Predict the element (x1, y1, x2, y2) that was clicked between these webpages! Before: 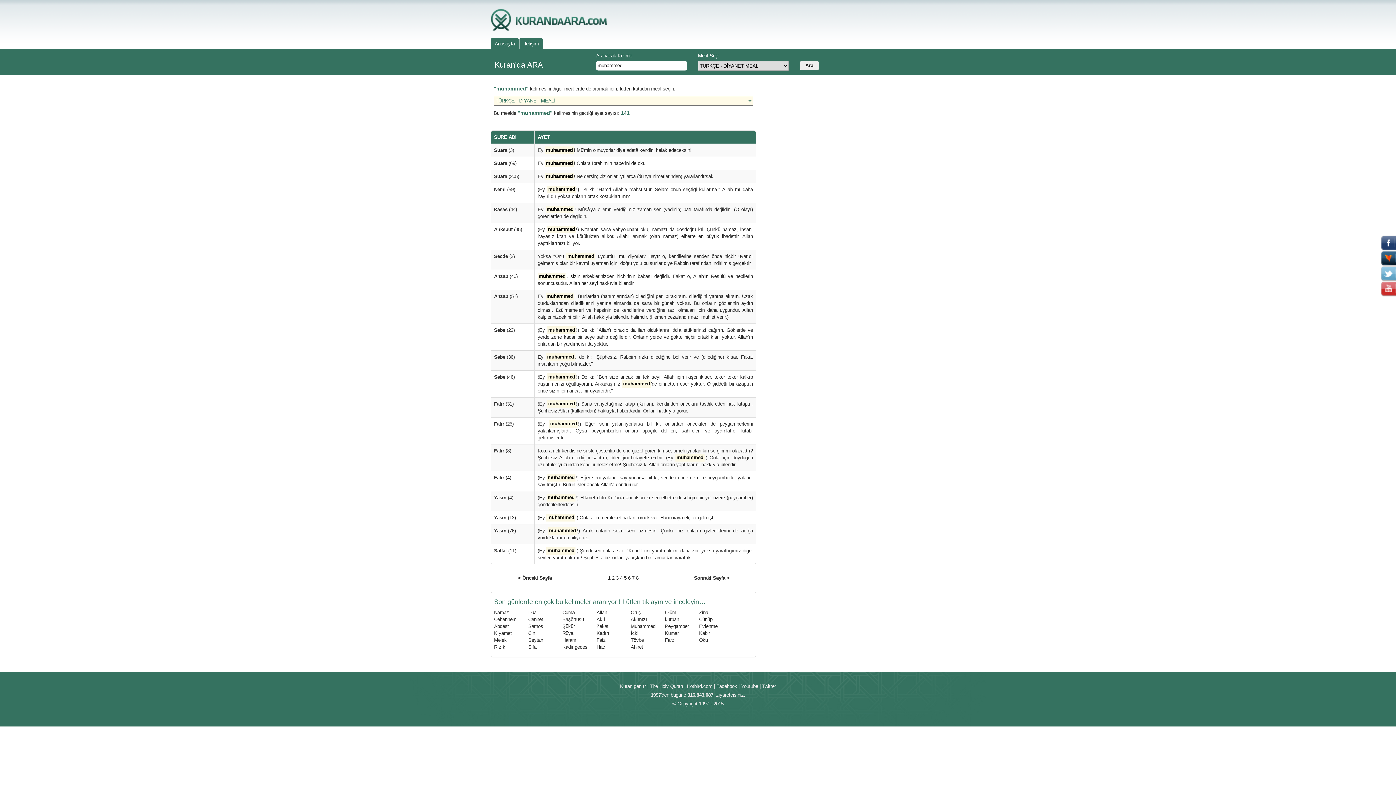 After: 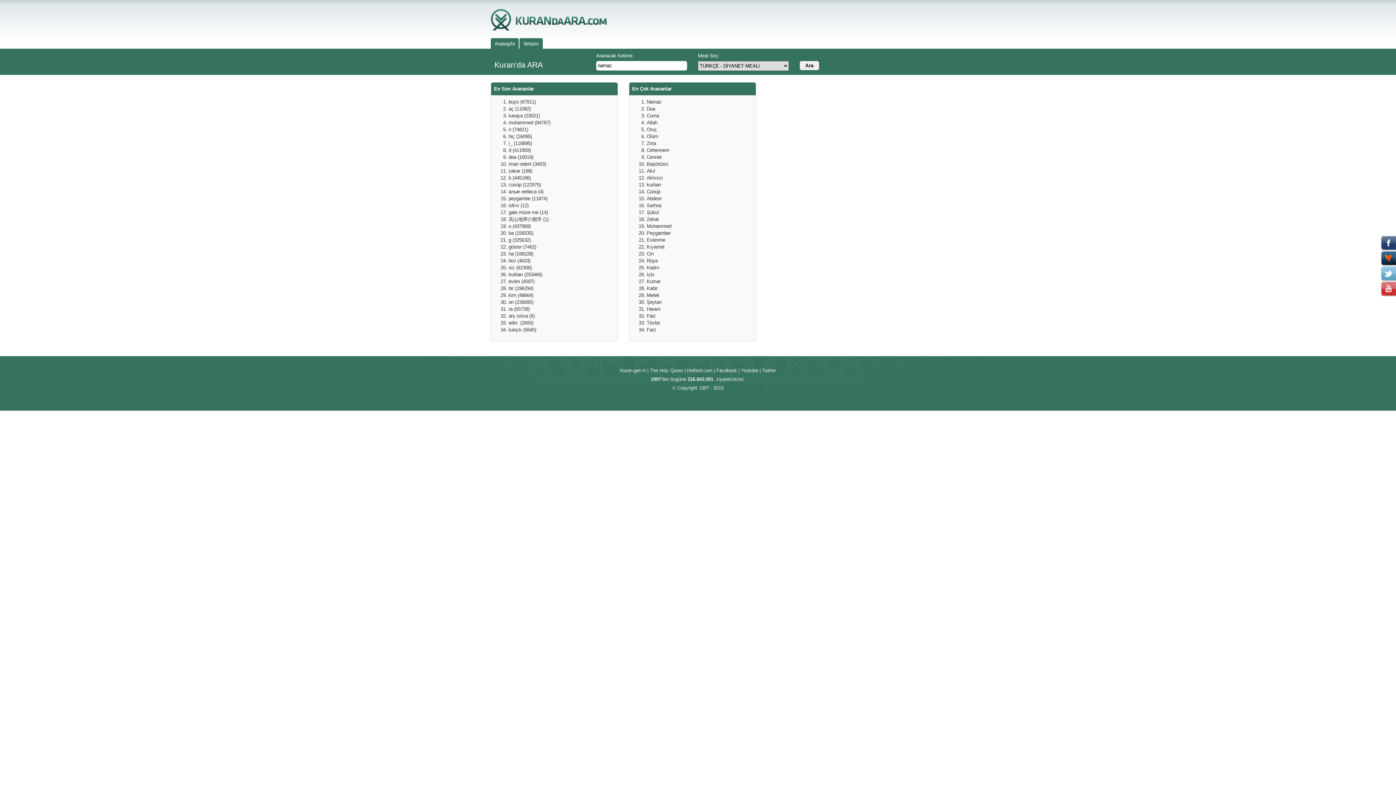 Action: bbox: (490, 38, 518, 49) label: Anasayfa